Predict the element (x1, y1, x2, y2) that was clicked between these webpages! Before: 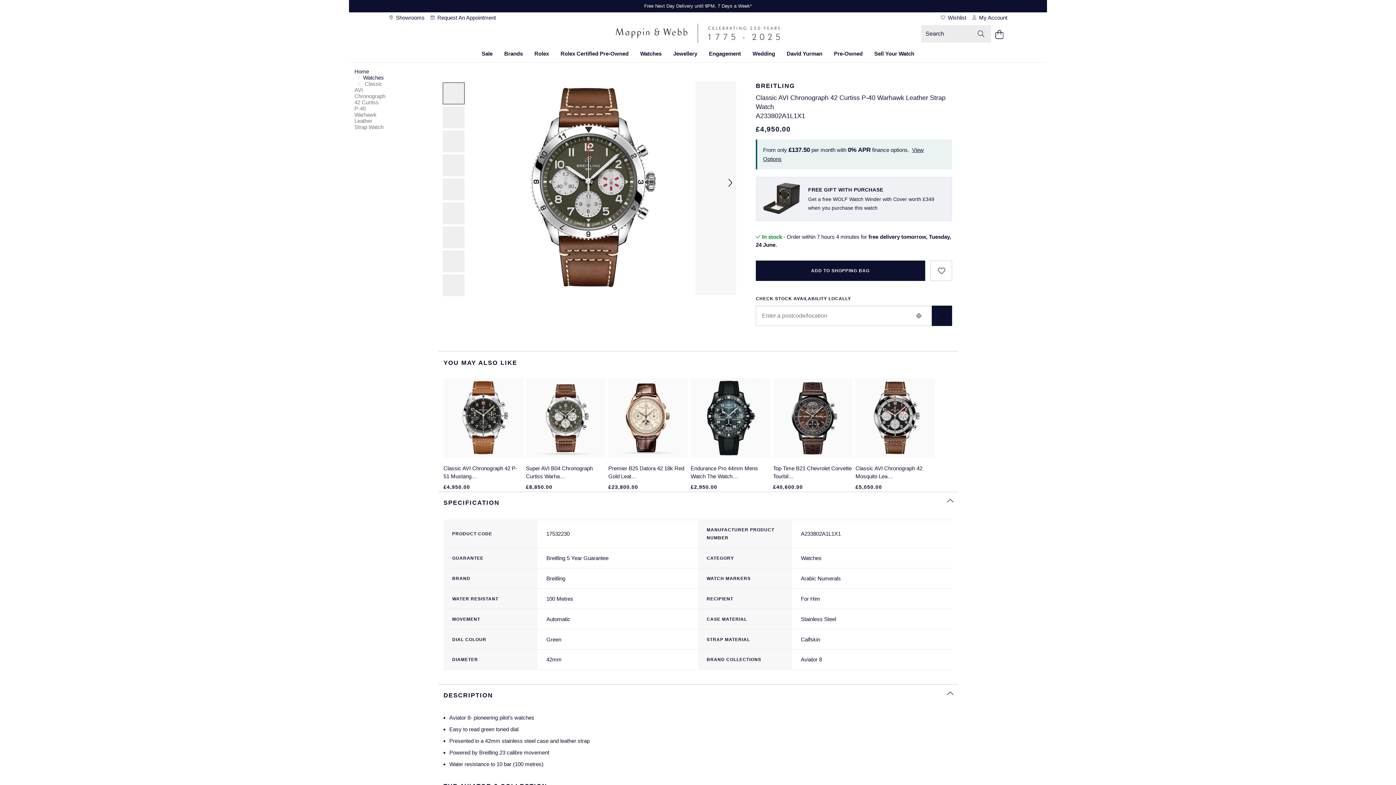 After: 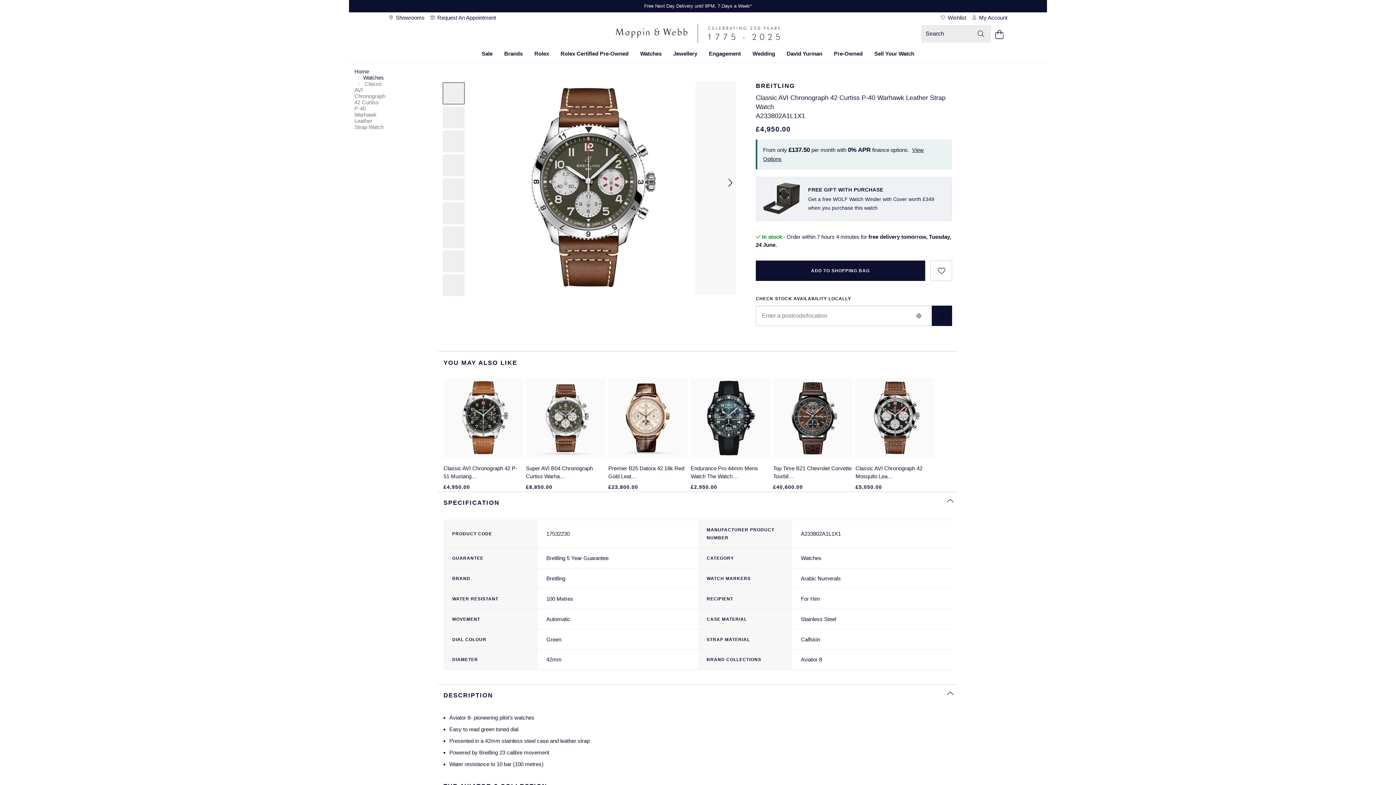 Action: bbox: (442, 130, 464, 152) label: Go to product image 3